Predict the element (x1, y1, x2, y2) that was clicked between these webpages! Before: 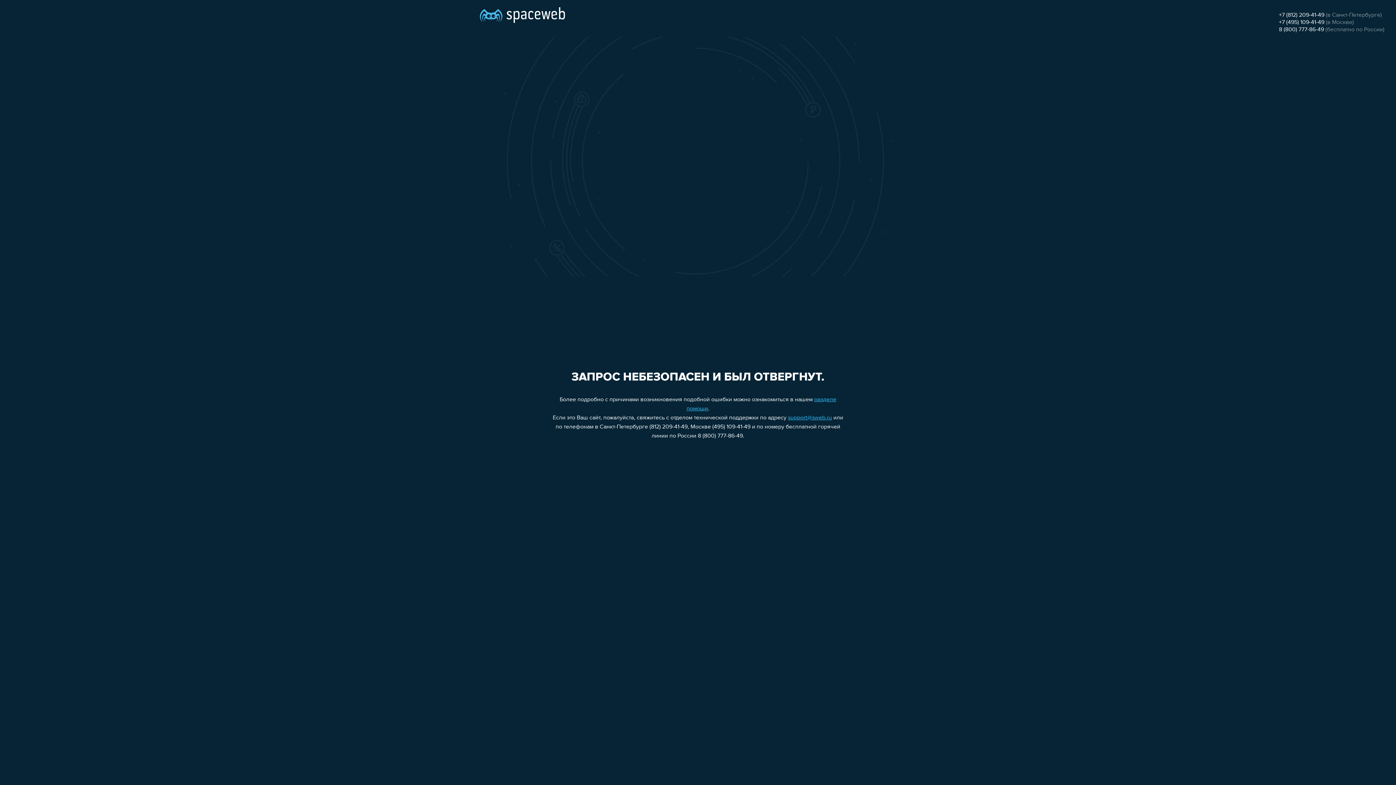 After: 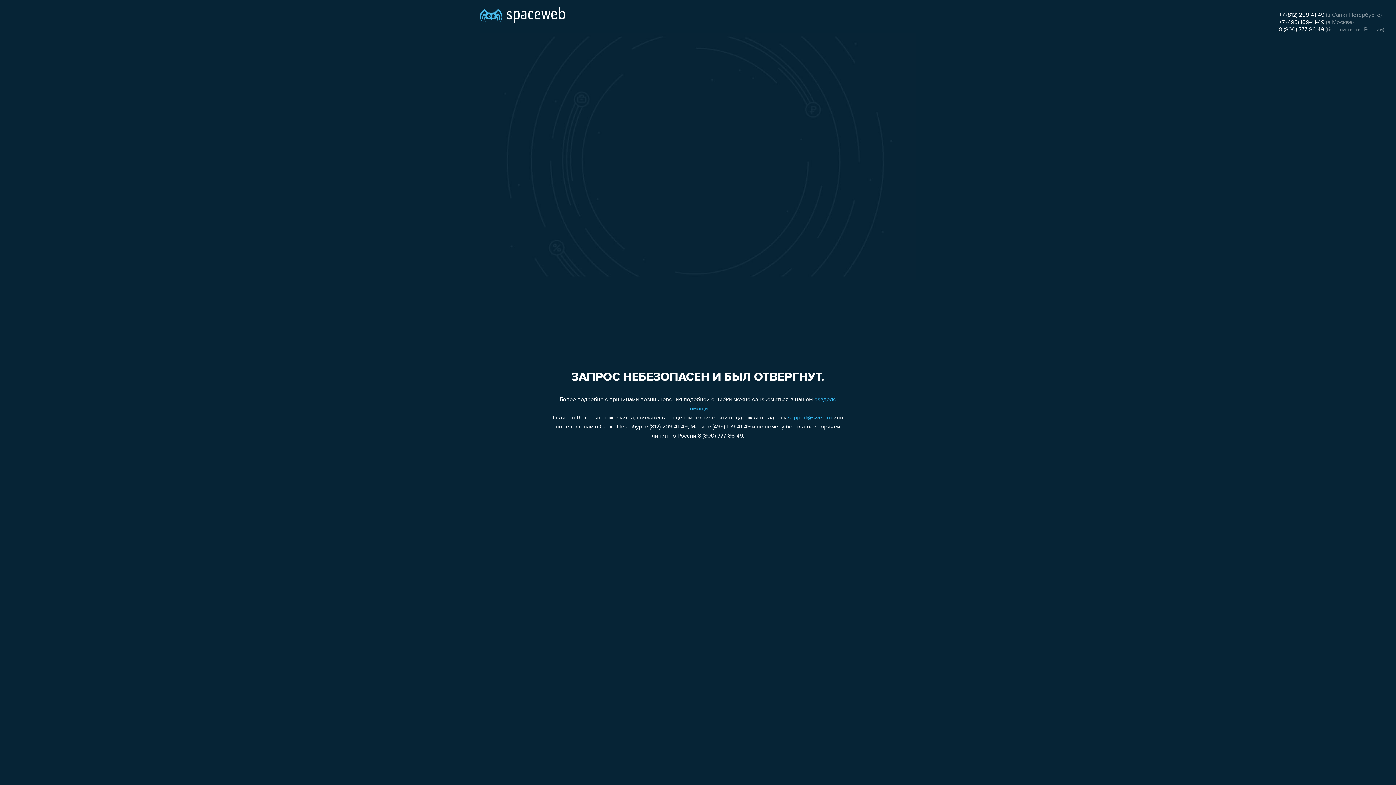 Action: label: +7 (495) 109-41-49 bbox: (1279, 19, 1324, 25)